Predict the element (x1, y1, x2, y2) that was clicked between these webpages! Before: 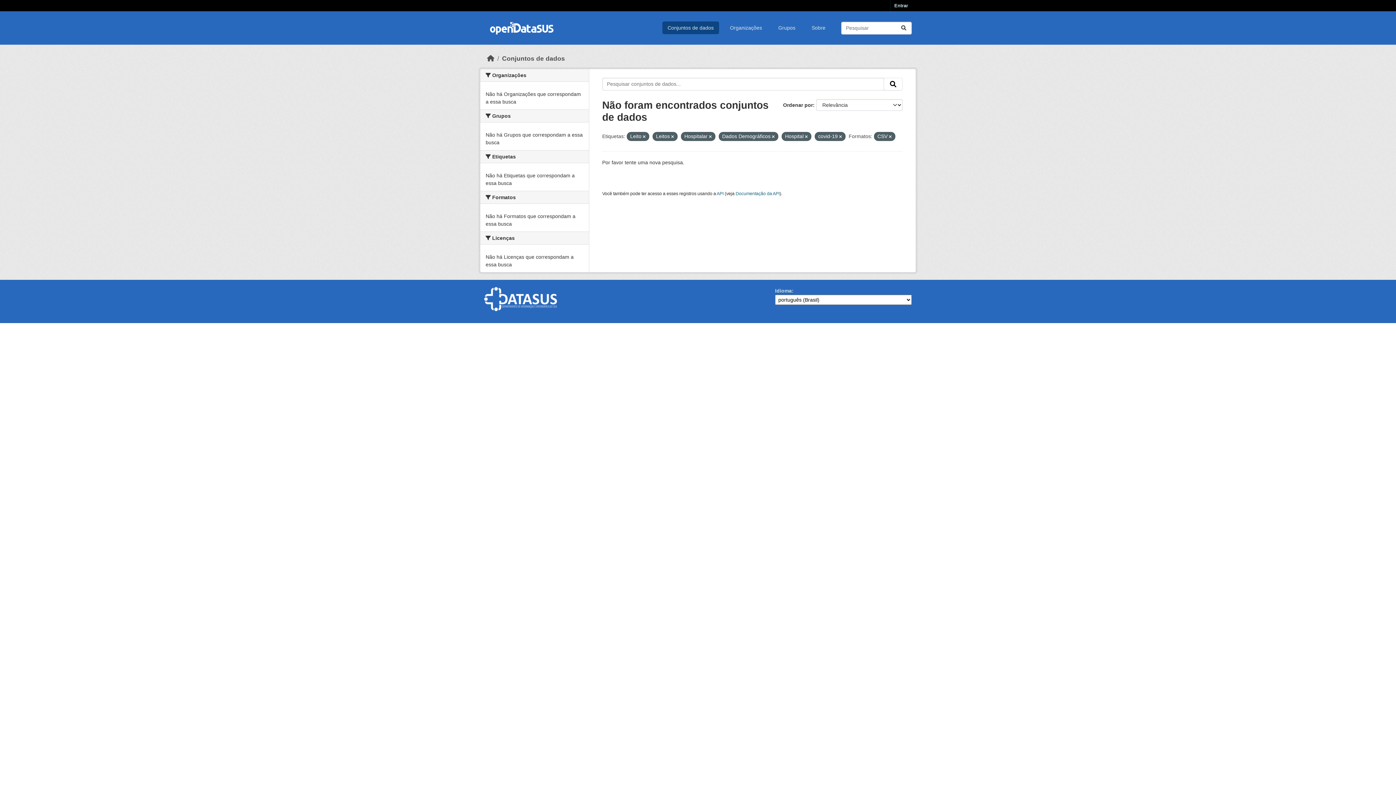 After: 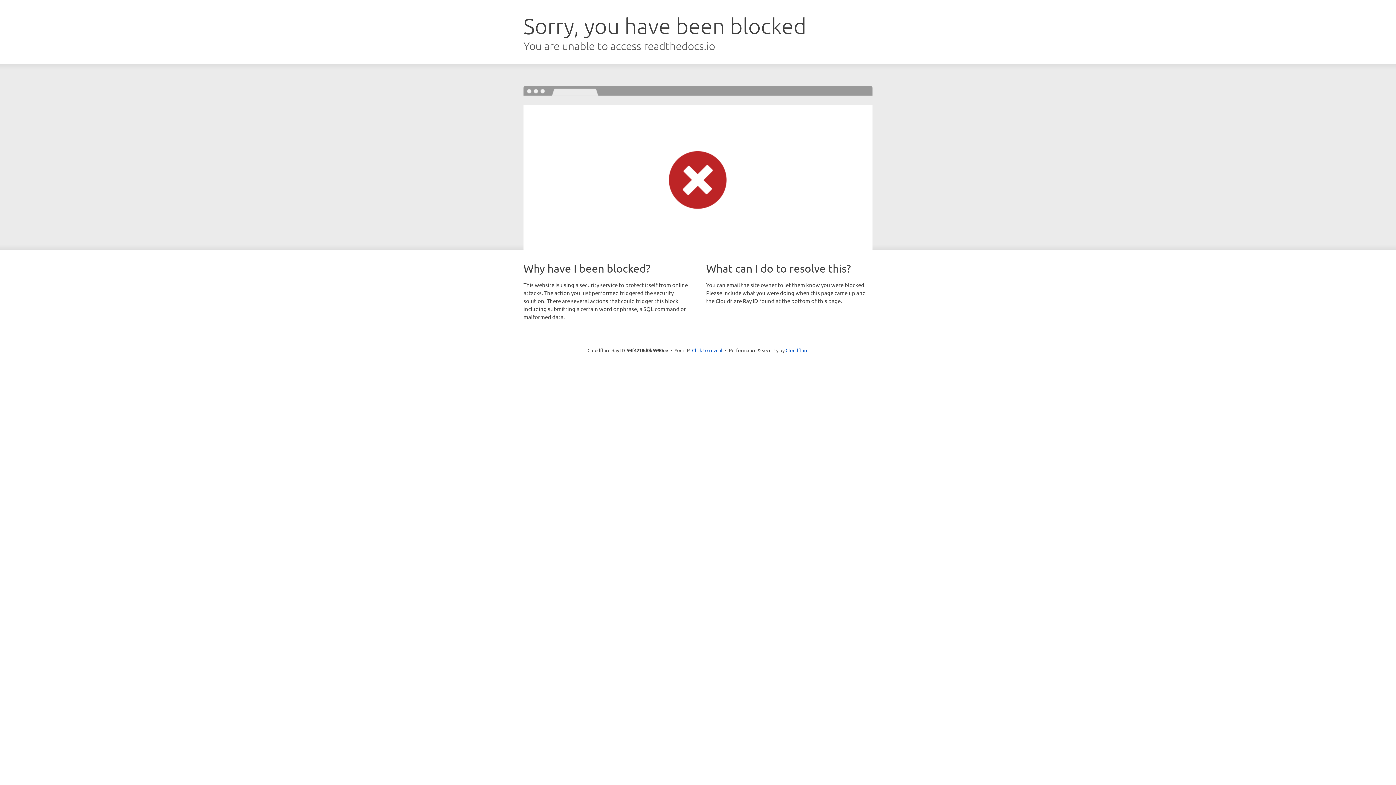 Action: bbox: (735, 191, 779, 196) label: Documentação da API